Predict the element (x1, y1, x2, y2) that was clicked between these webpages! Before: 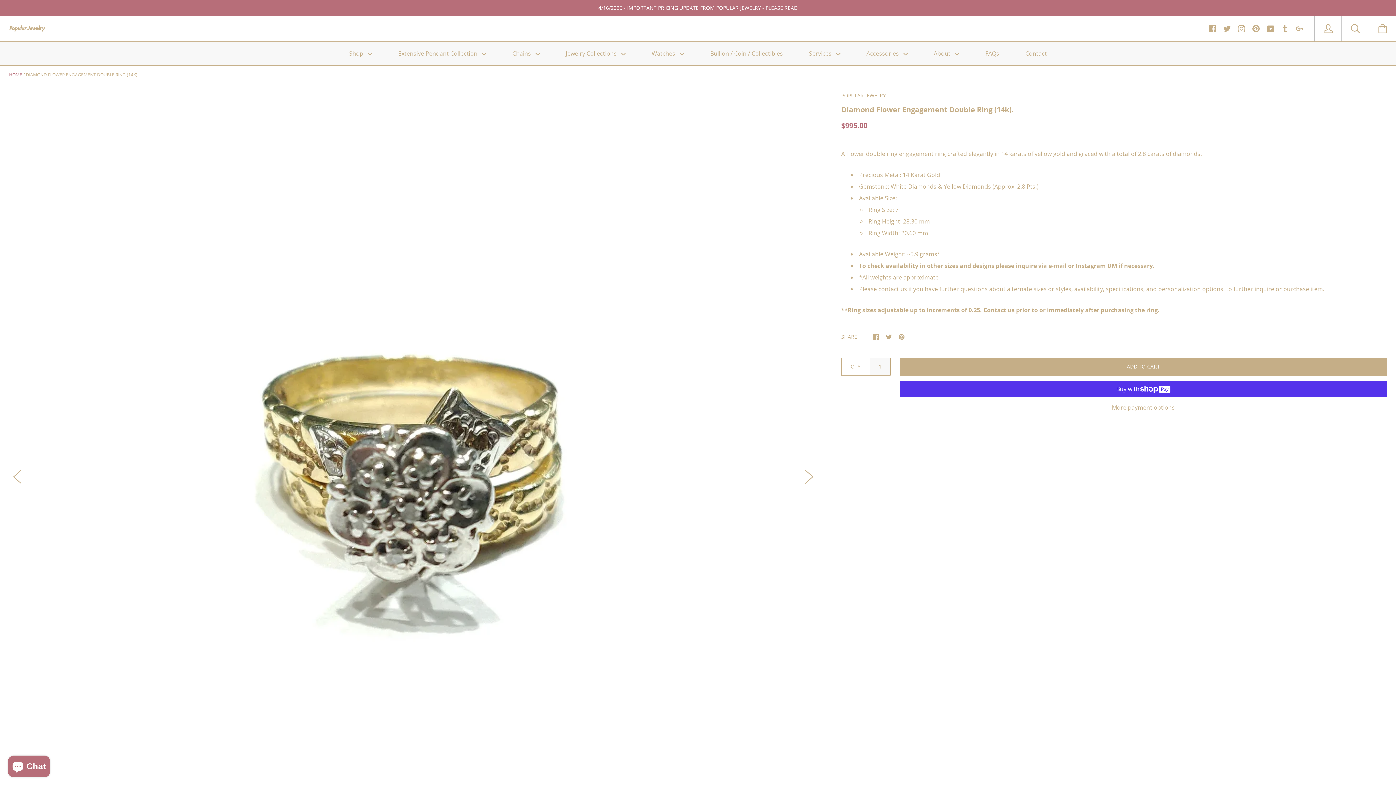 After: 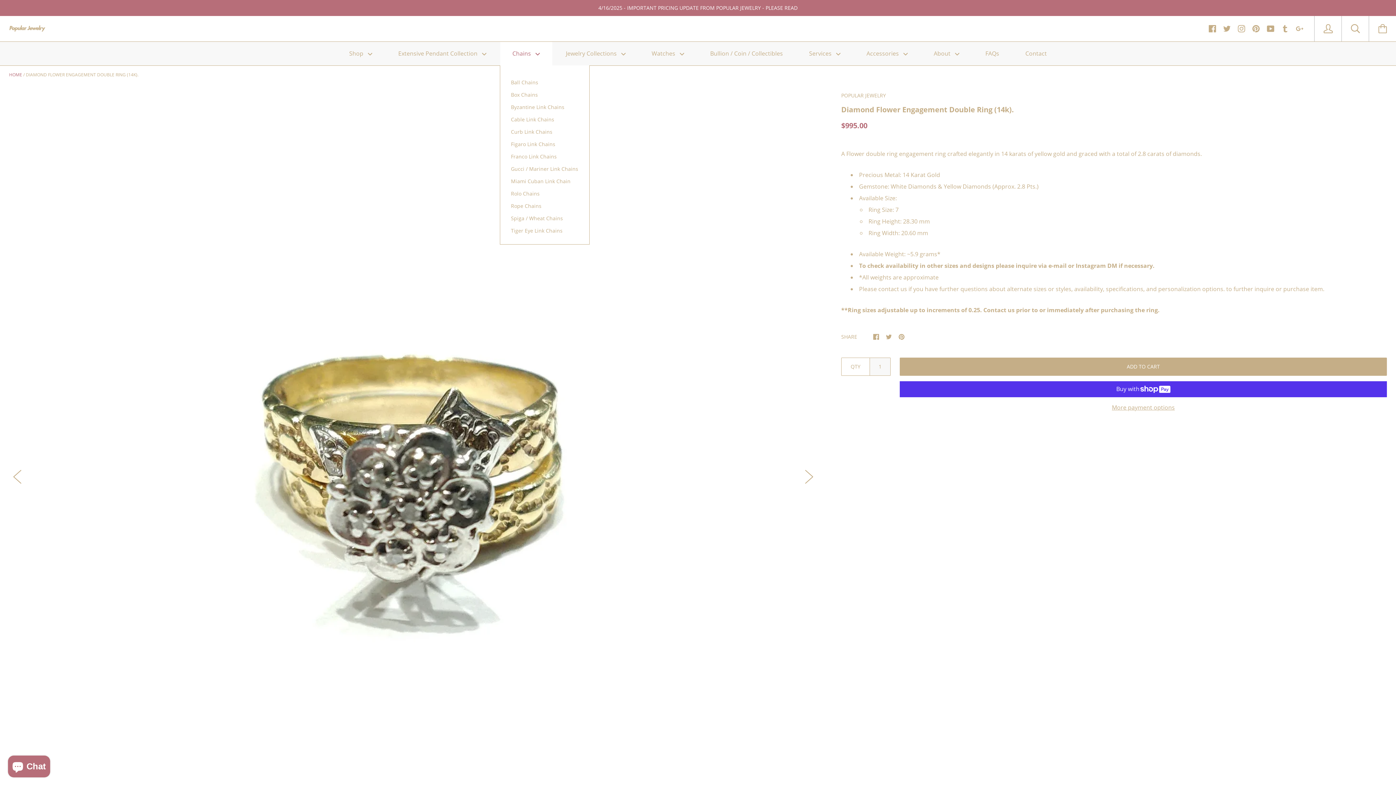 Action: bbox: (500, 41, 552, 65) label: Chains 